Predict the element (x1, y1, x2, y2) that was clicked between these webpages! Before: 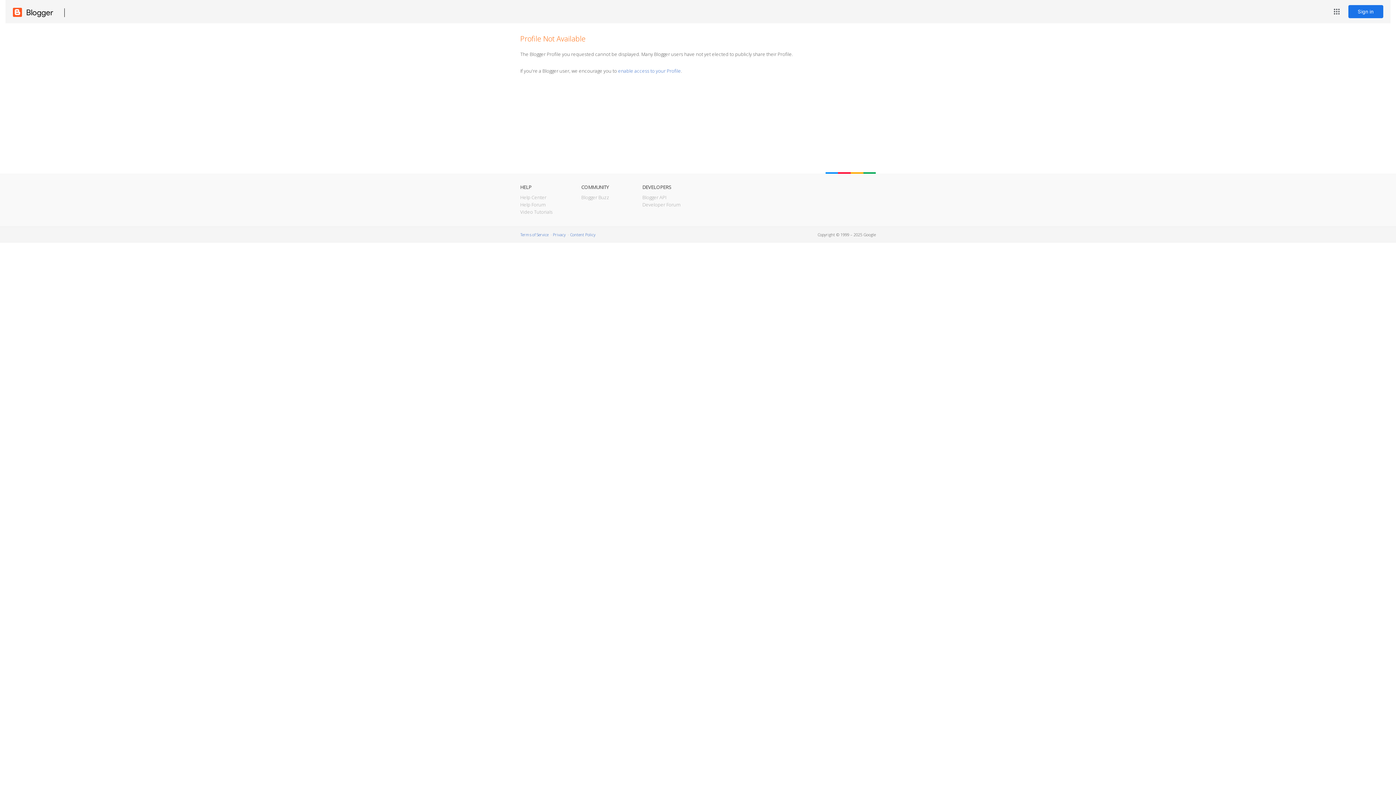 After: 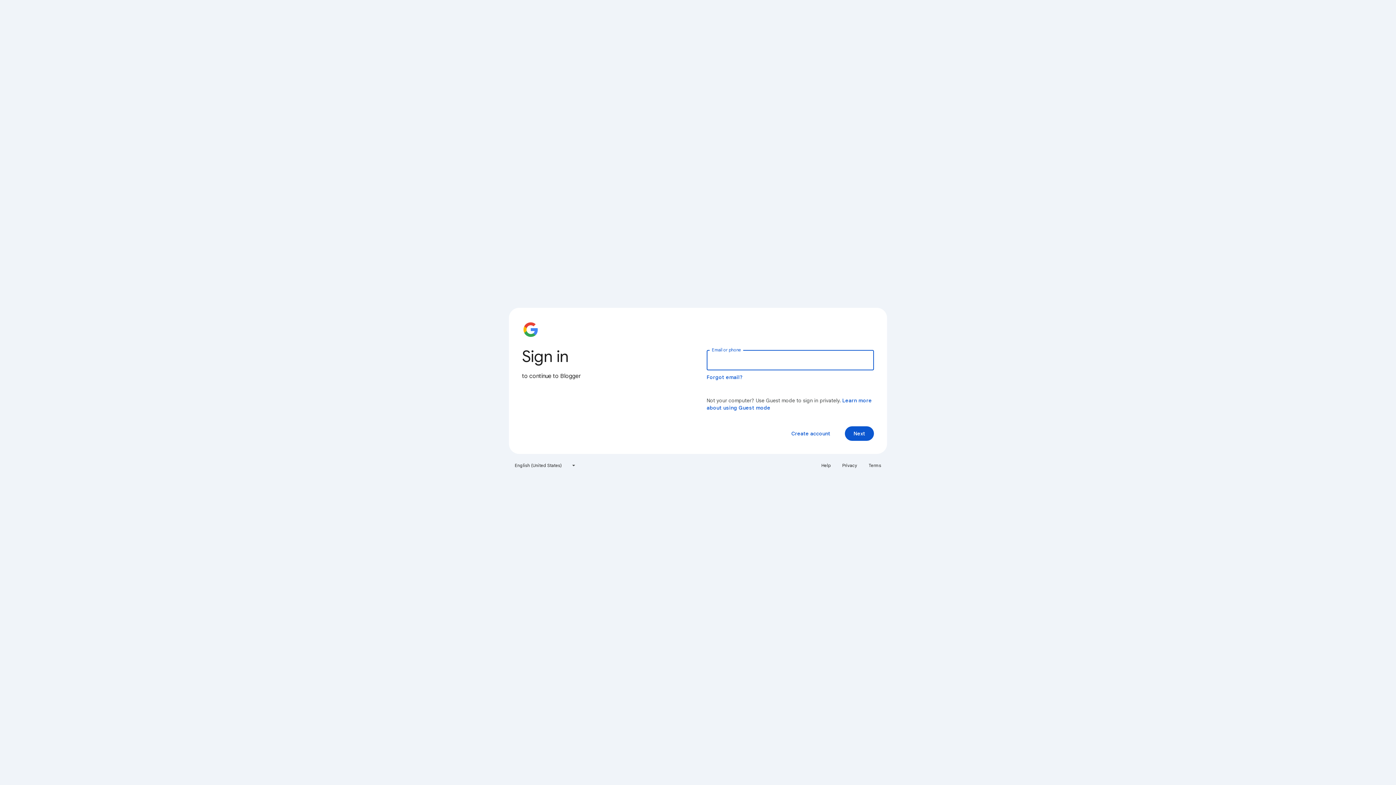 Action: label: Blogger bbox: (12, 7, 53, 17)